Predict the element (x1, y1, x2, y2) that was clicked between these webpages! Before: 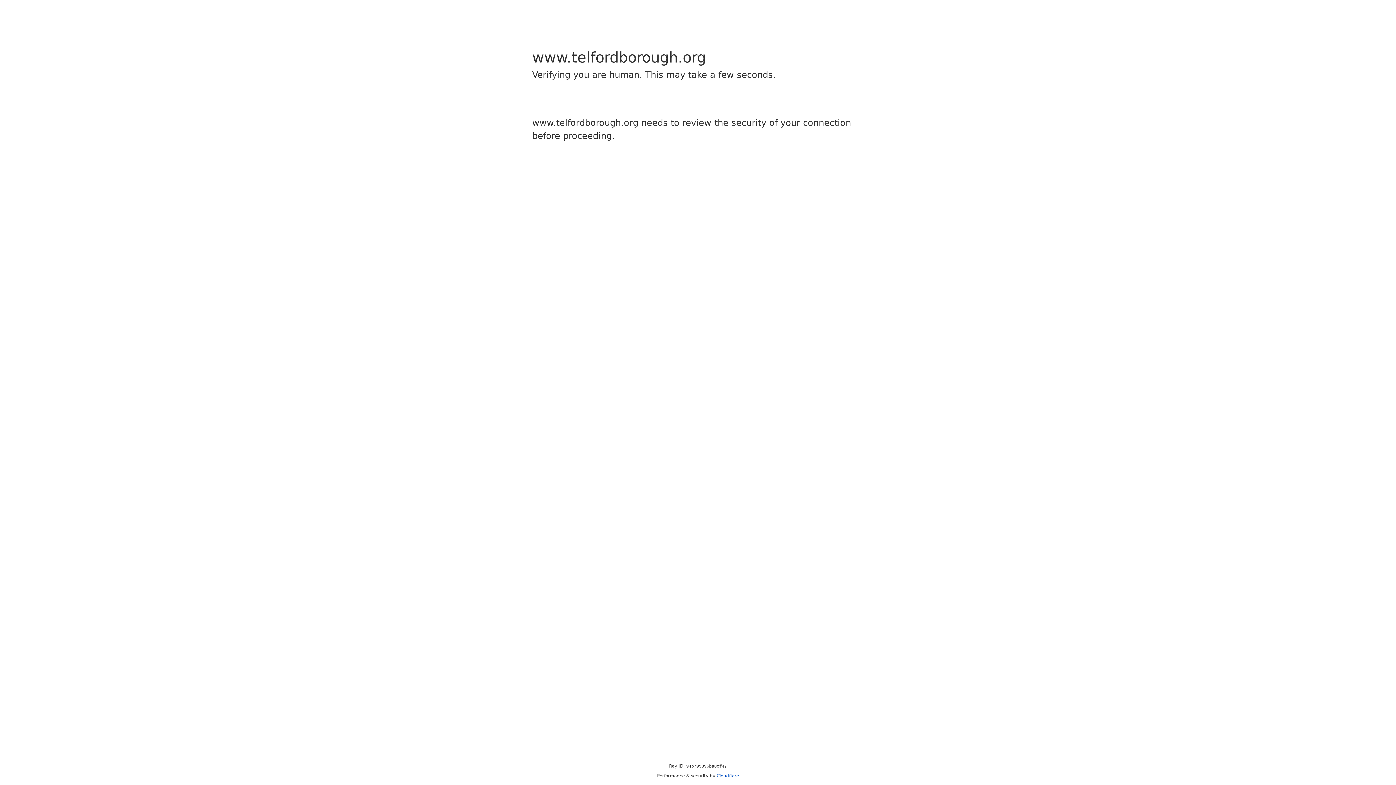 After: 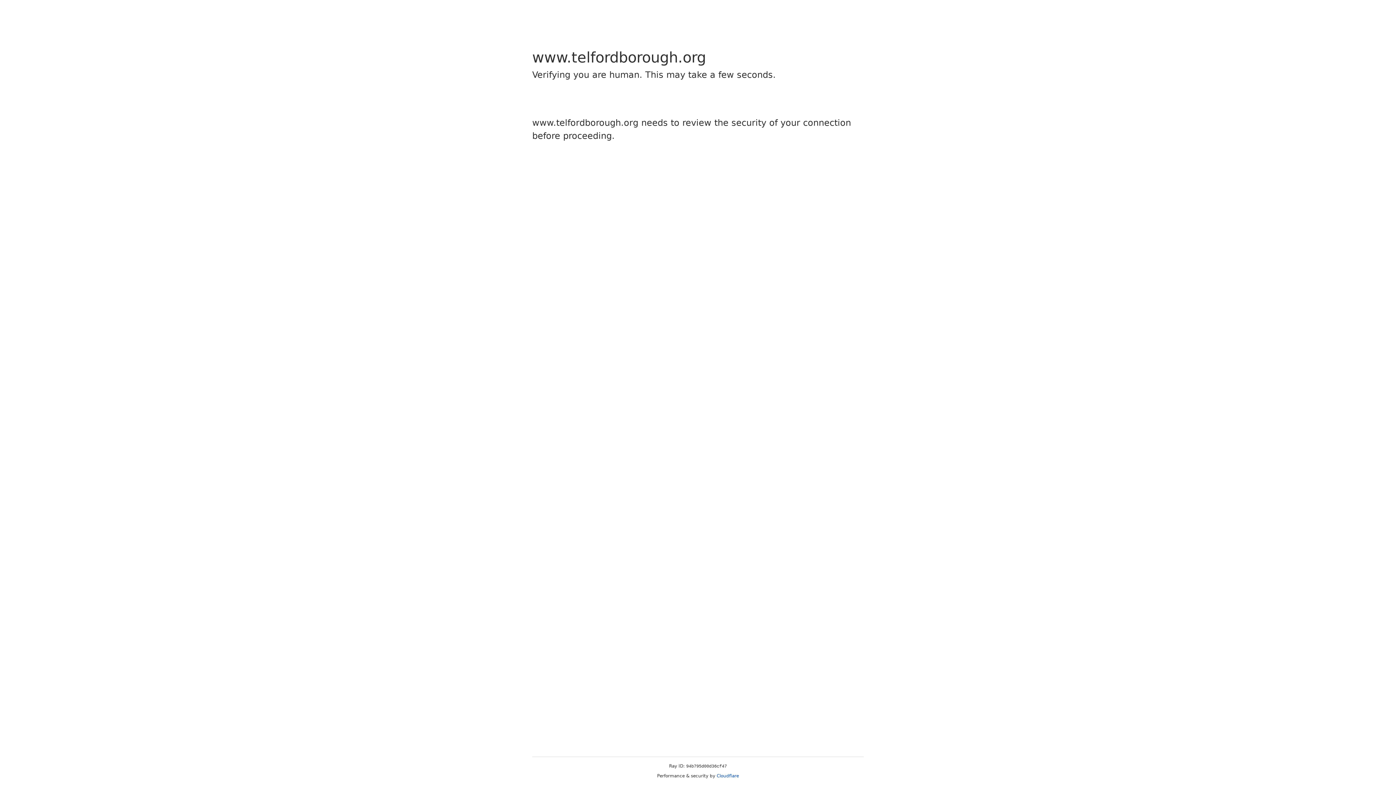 Action: bbox: (716, 773, 739, 778) label: Cloudflare